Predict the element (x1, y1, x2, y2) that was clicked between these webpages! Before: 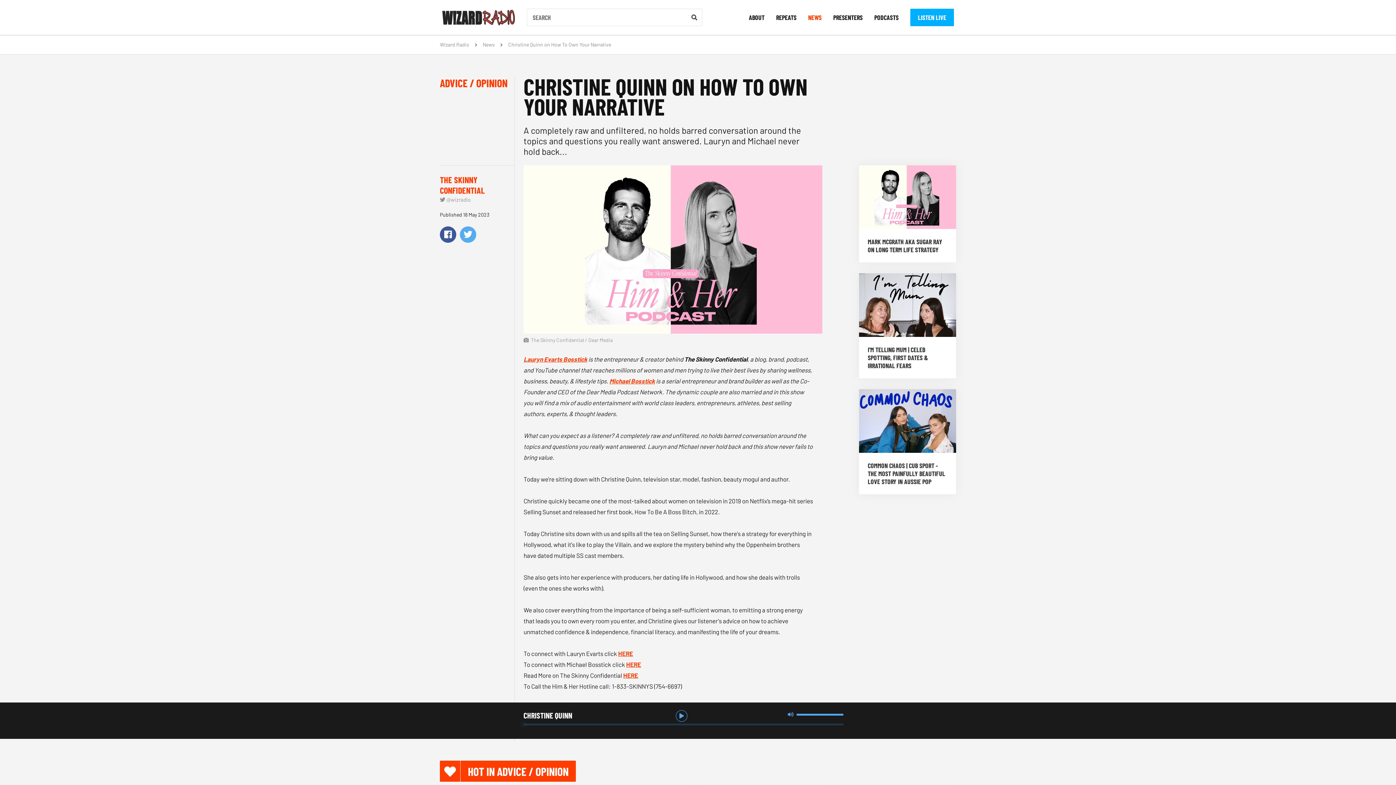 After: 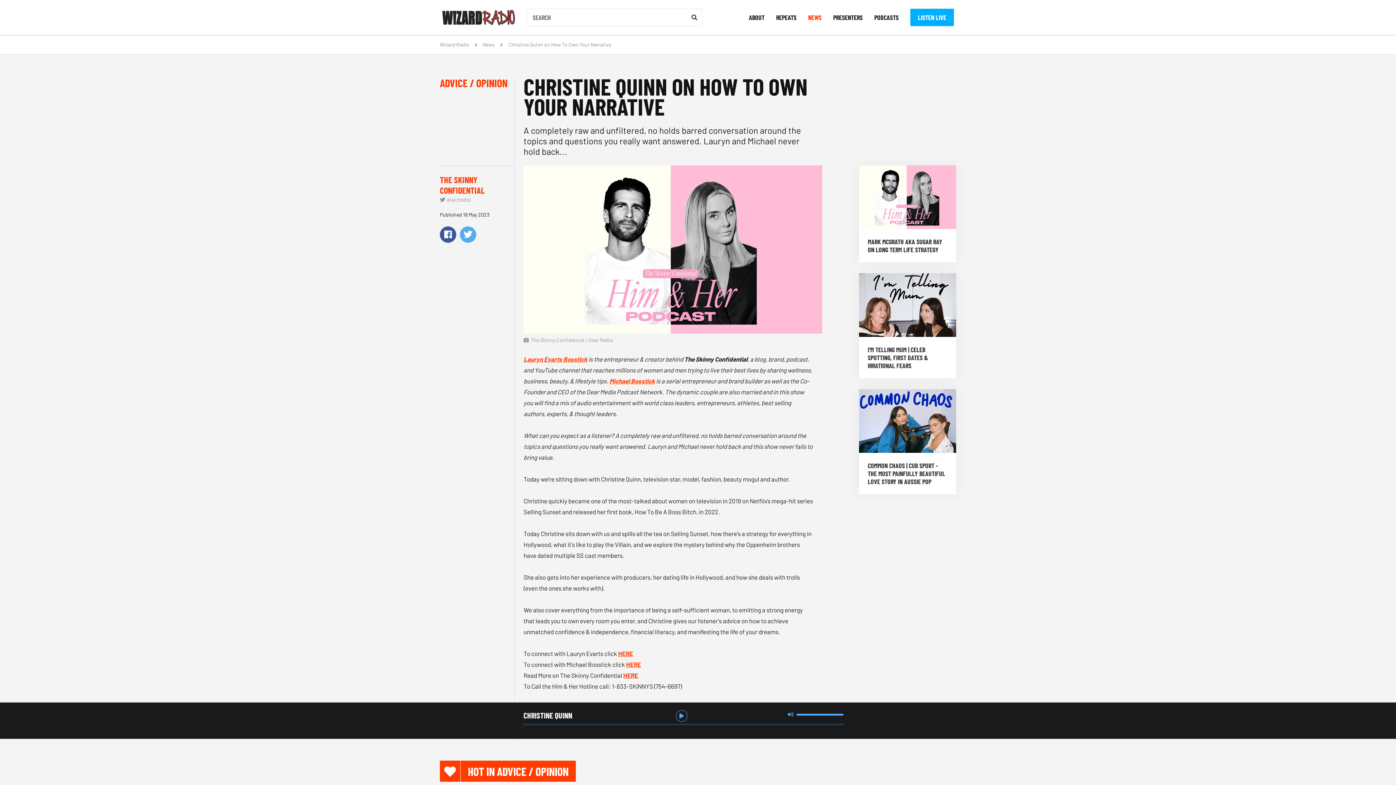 Action: bbox: (508, 41, 611, 48) label: Christine Quinn on How To Own Your Narrative